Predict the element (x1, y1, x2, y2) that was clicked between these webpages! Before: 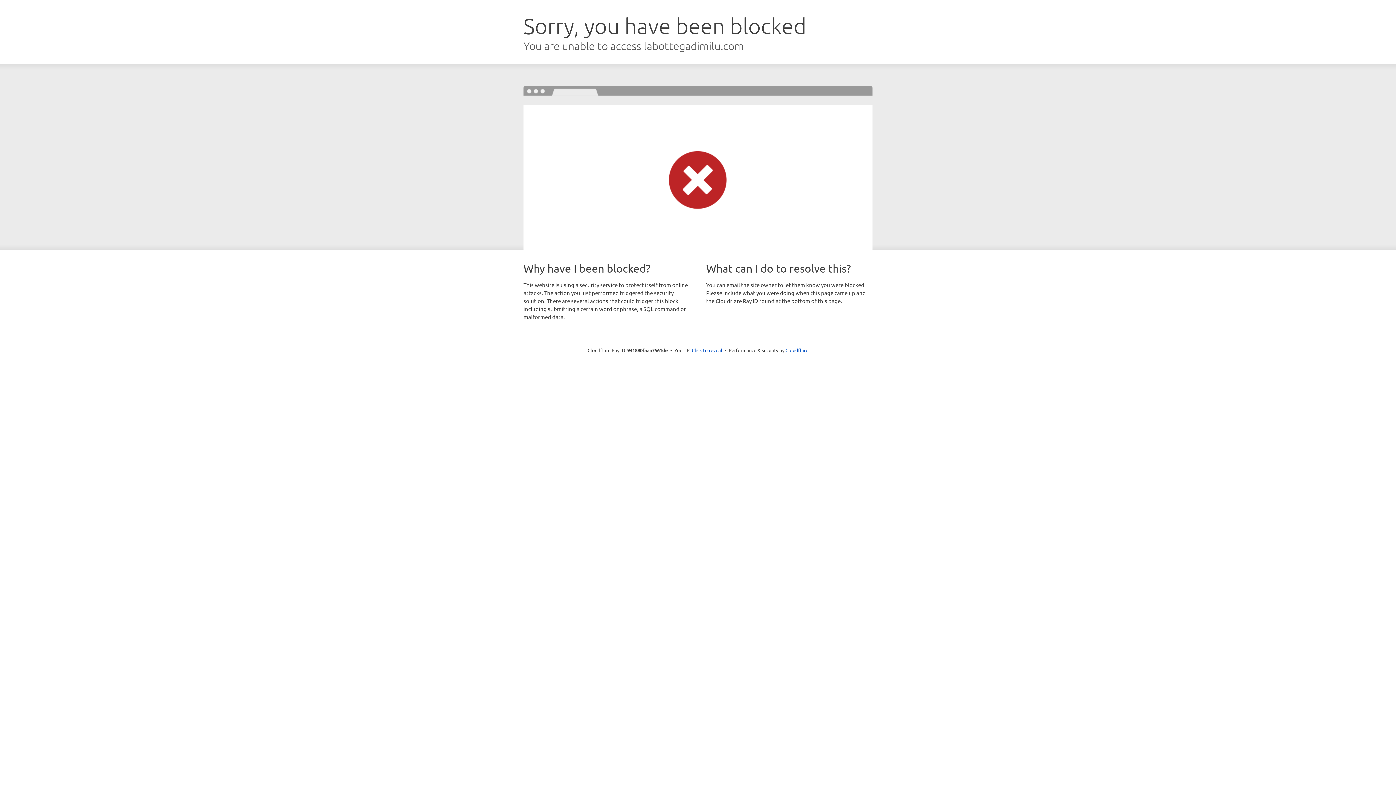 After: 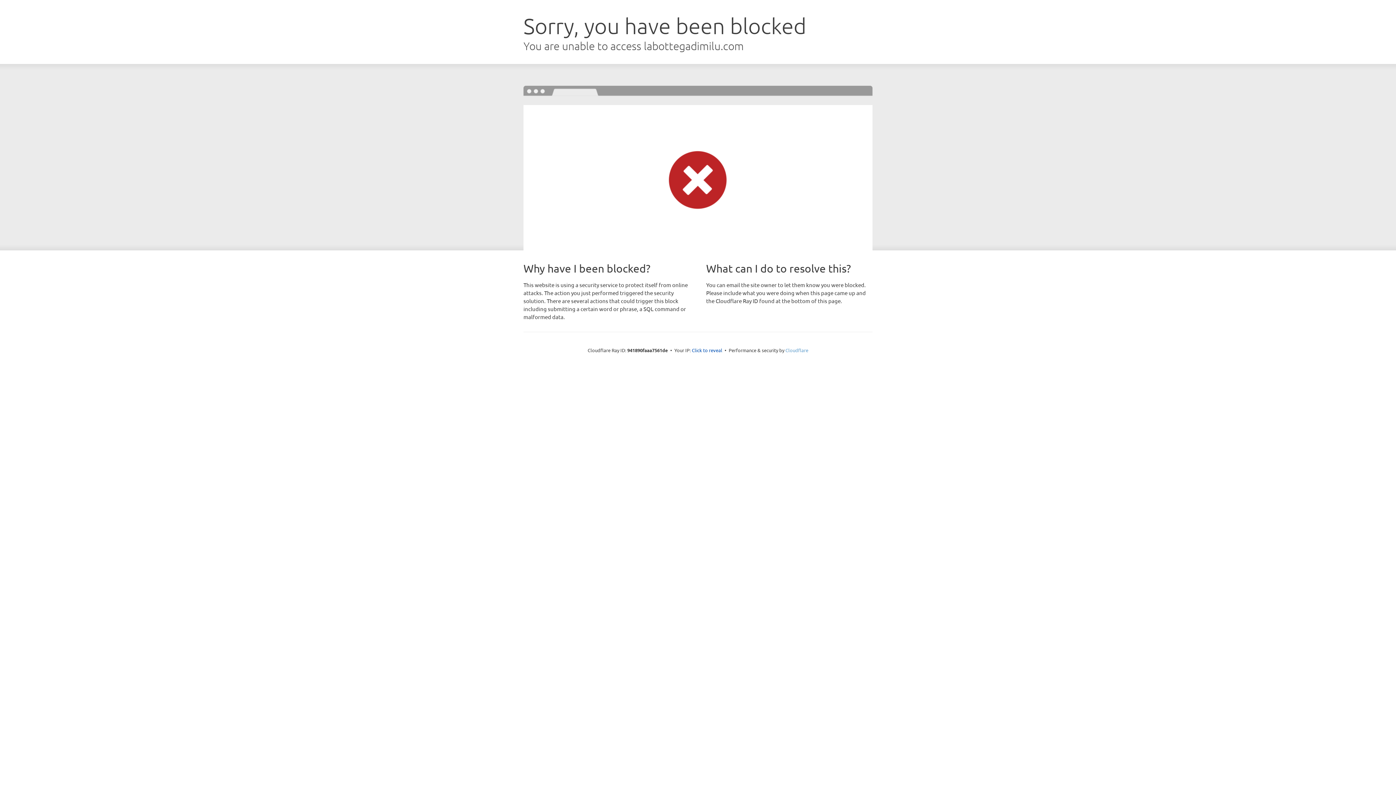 Action: label: Cloudflare bbox: (785, 347, 808, 353)